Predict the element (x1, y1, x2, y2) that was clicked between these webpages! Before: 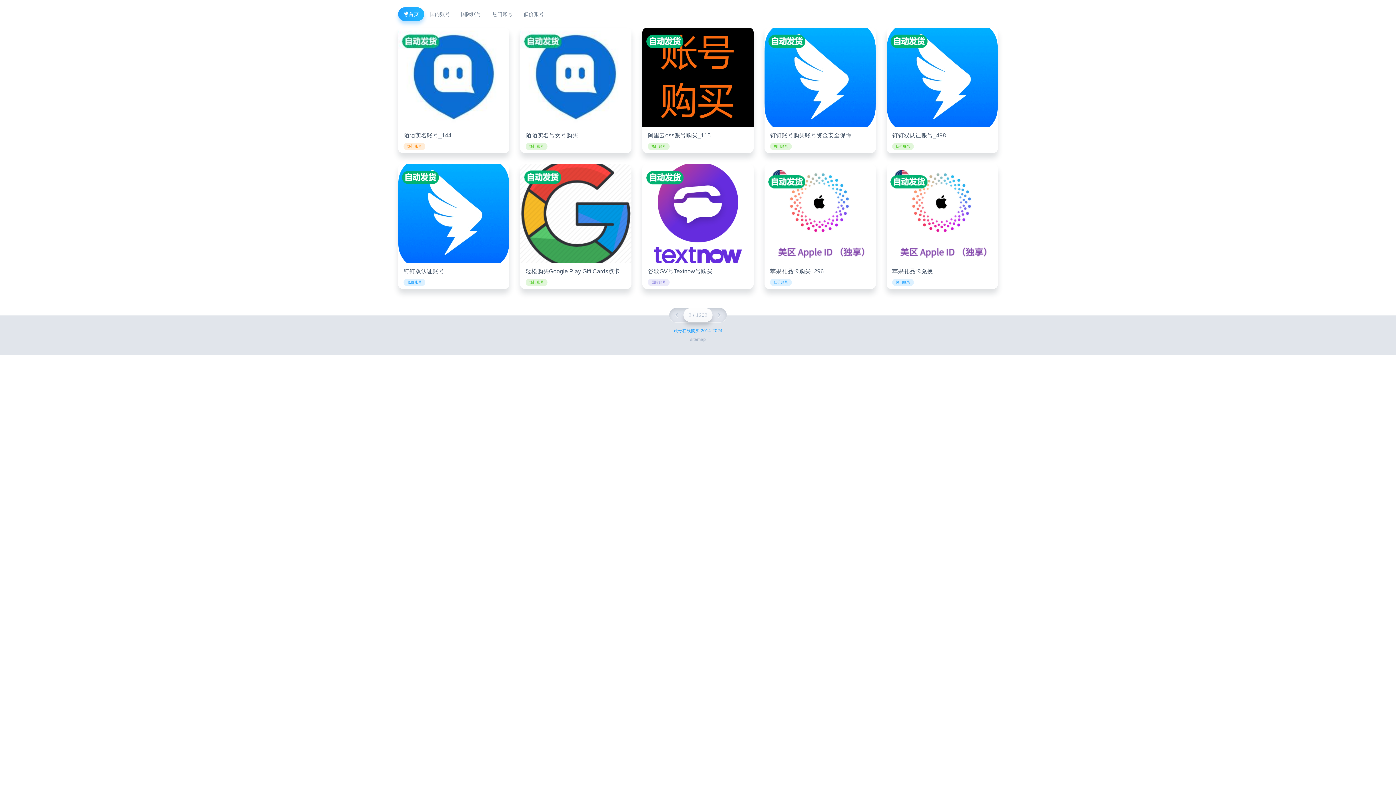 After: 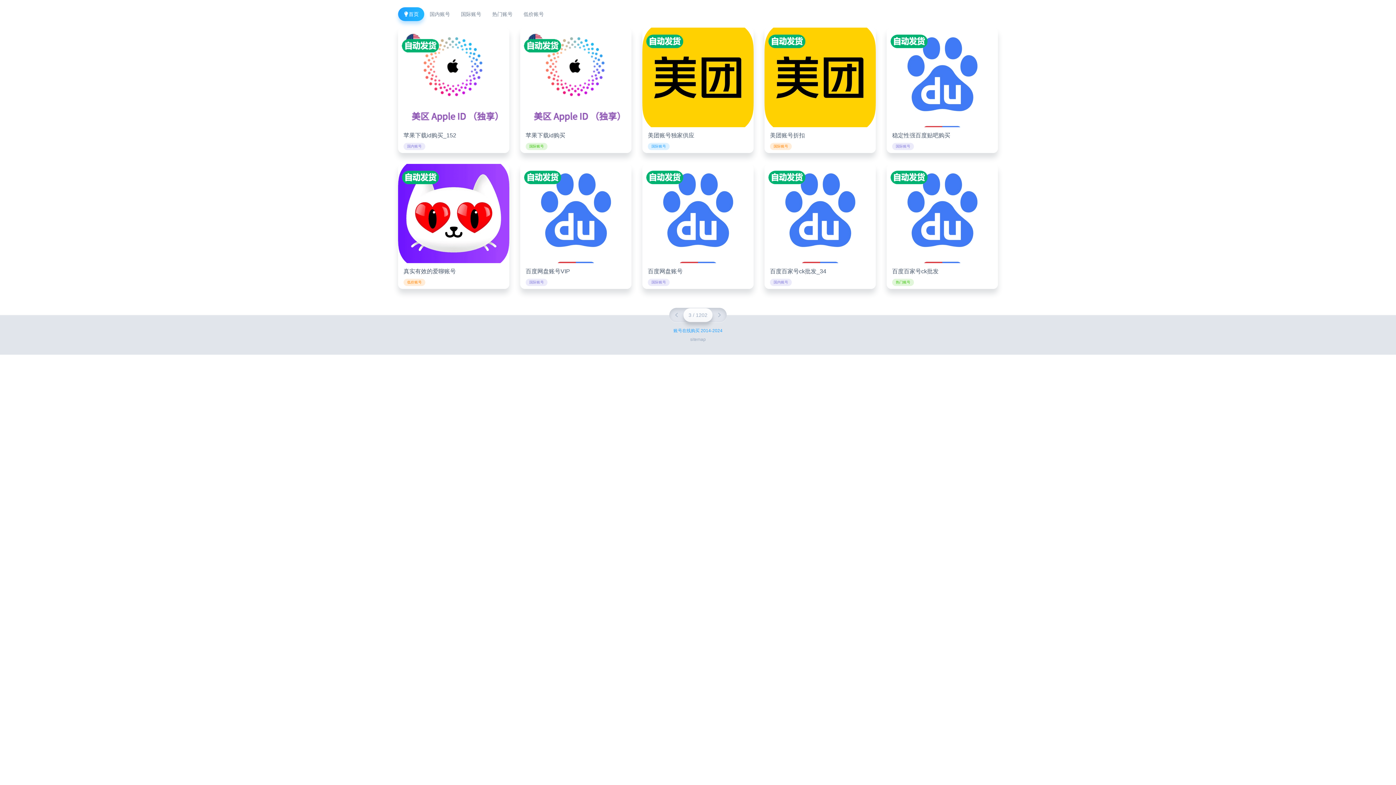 Action: bbox: (712, 308, 726, 322)